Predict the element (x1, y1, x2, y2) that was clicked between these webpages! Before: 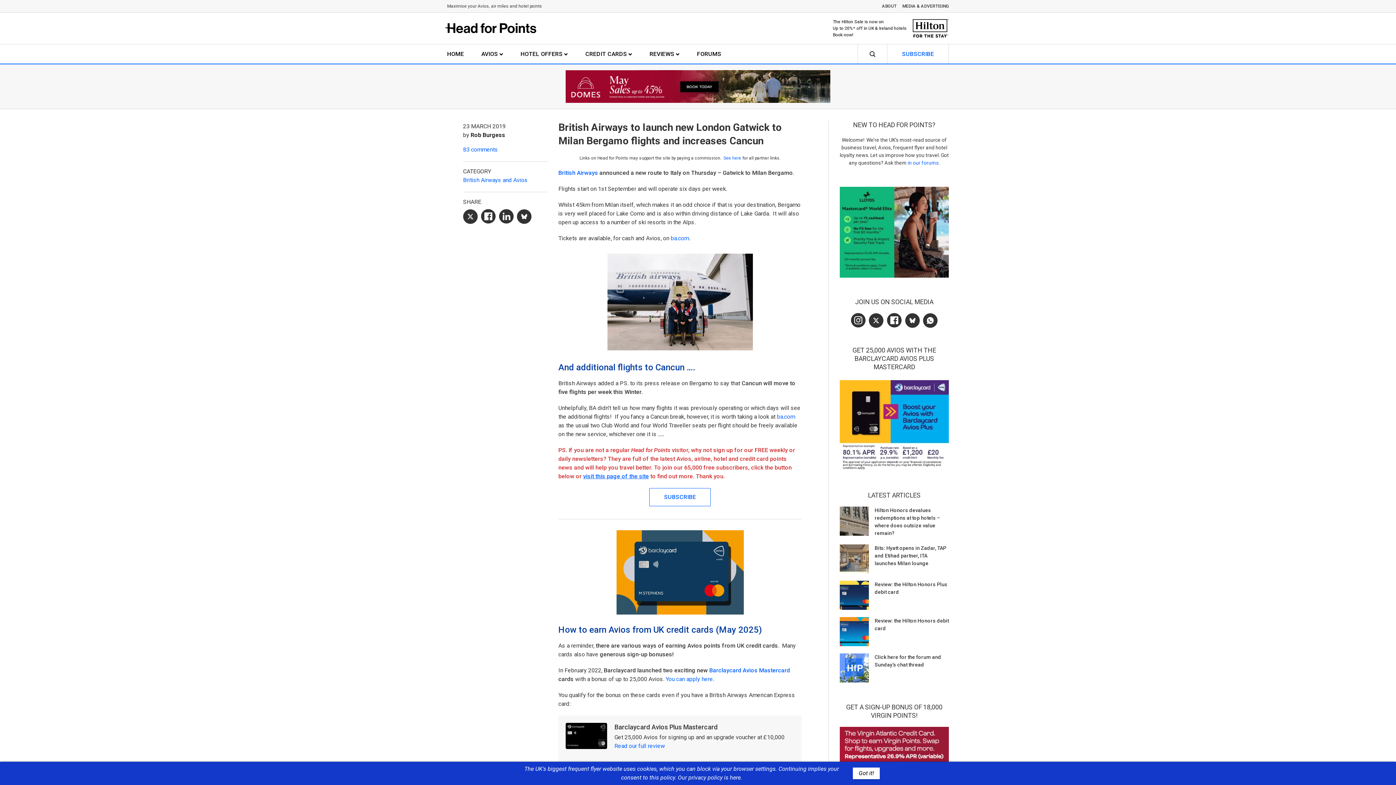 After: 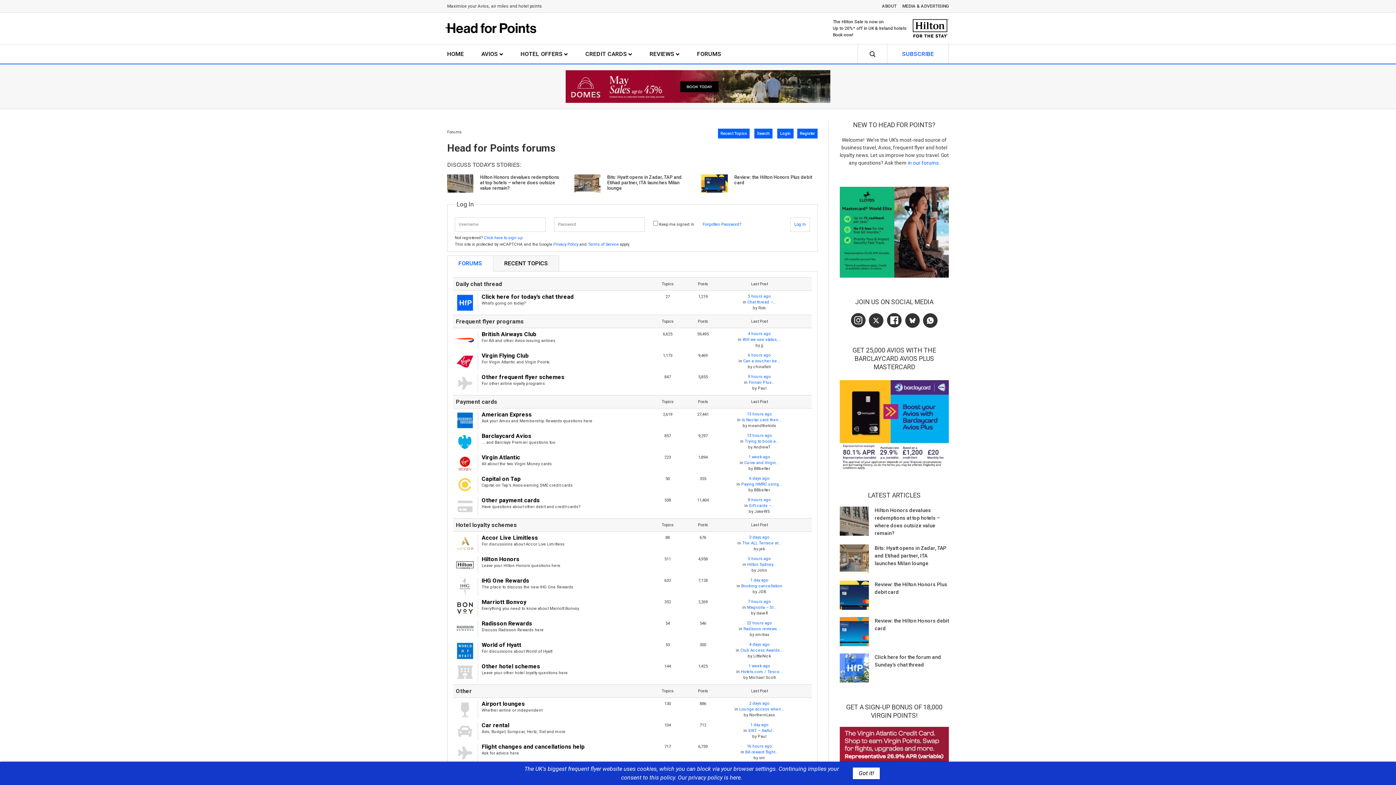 Action: label: in our forums bbox: (908, 160, 938, 165)